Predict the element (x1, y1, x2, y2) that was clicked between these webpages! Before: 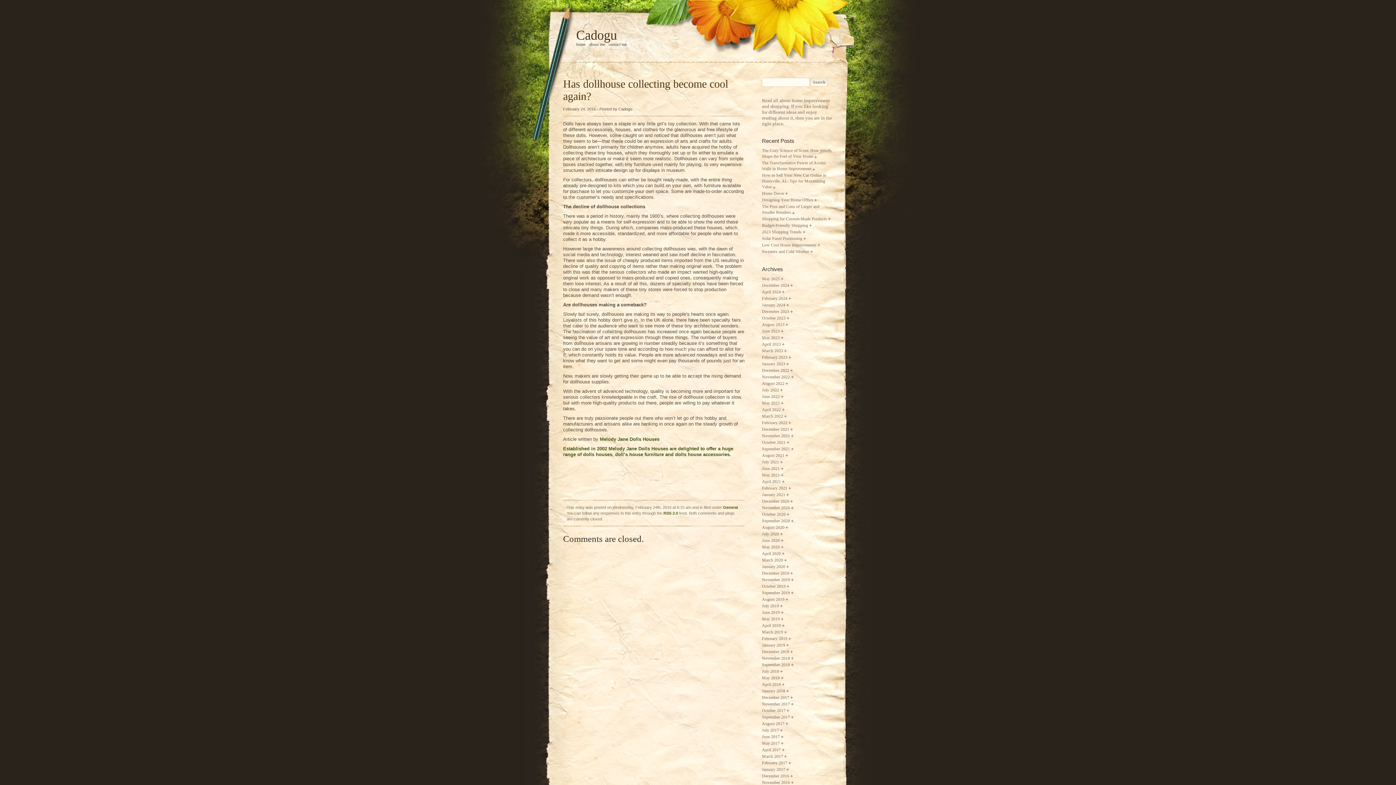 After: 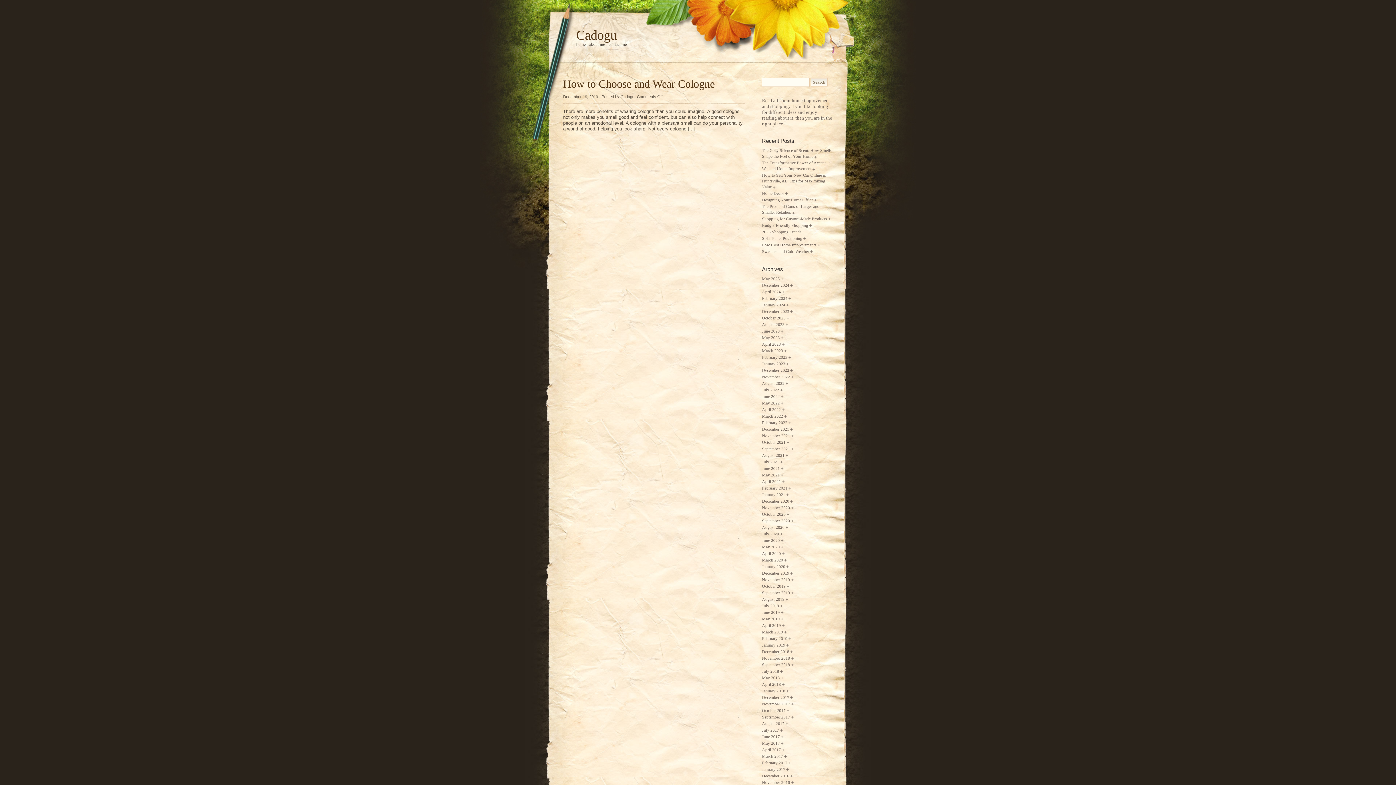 Action: label: December 2019 bbox: (762, 571, 793, 576)